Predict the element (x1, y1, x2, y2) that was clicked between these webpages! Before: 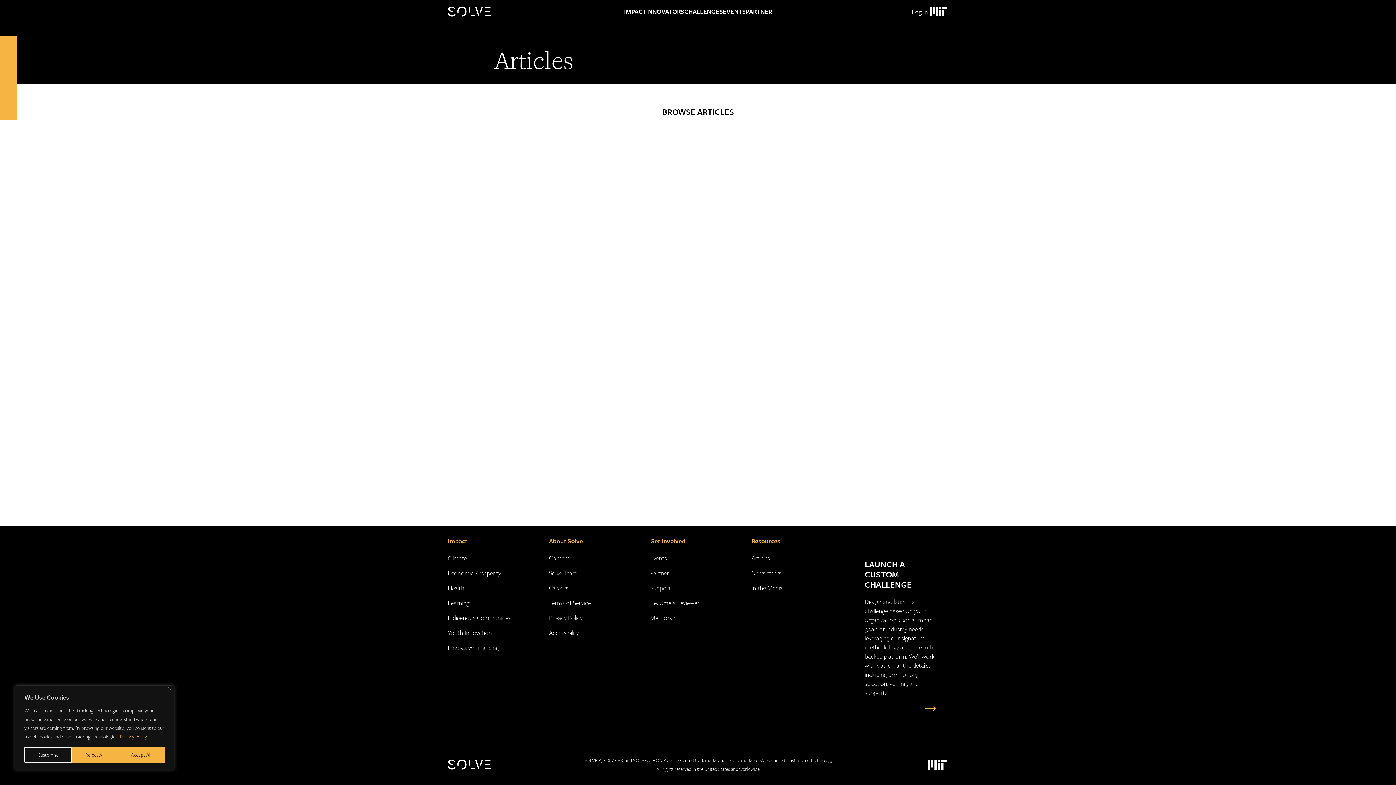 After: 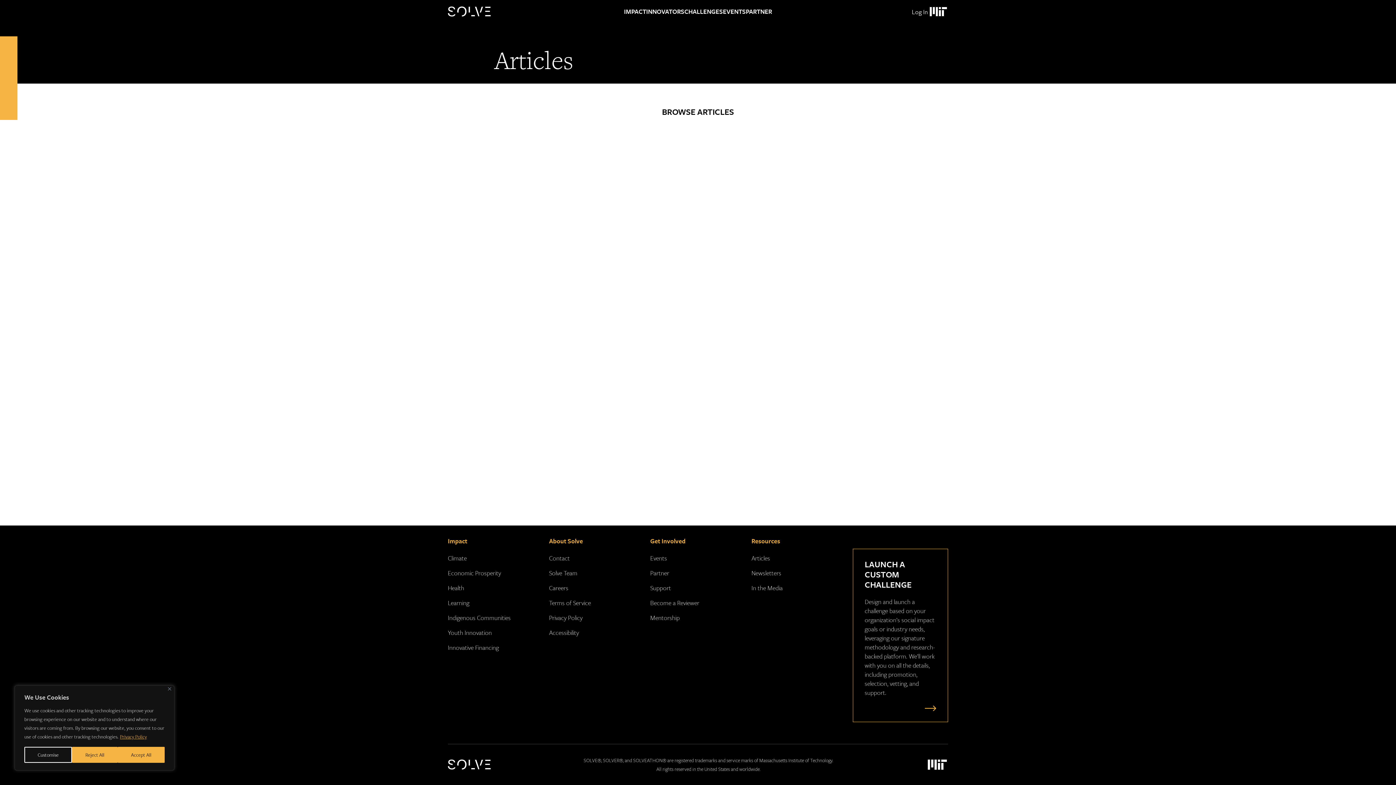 Action: label: Accessibility bbox: (549, 628, 579, 637)